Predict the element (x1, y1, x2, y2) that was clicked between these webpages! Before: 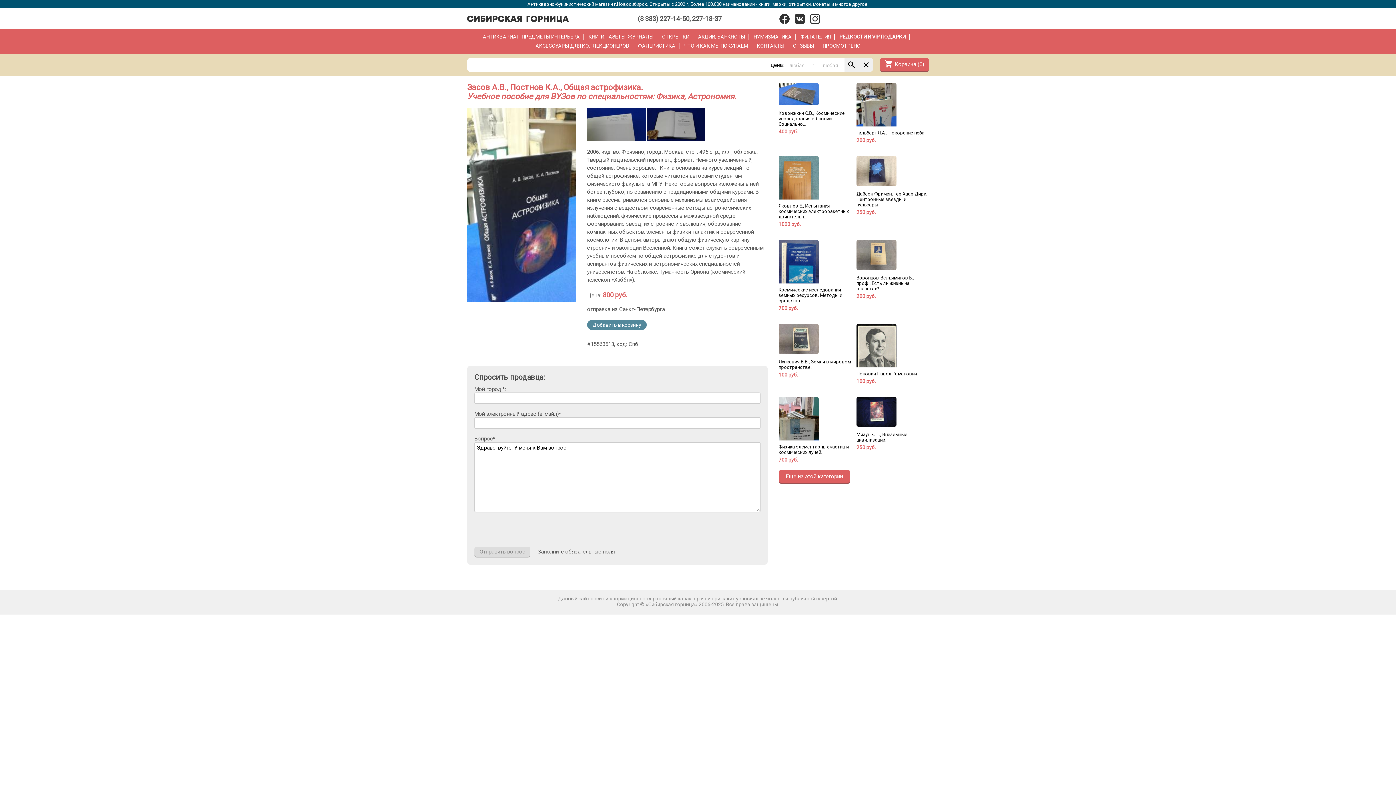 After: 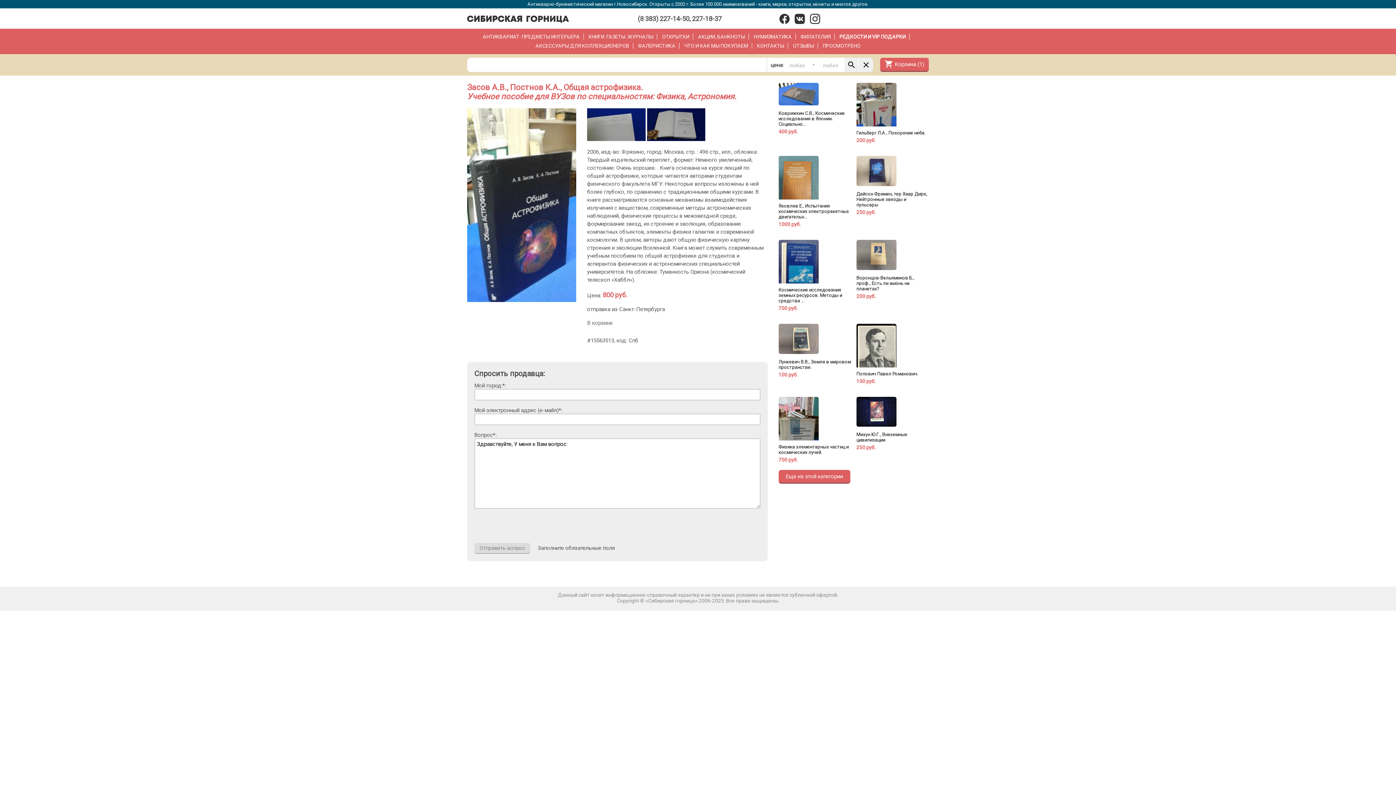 Action: bbox: (587, 320, 646, 330) label: Добавить в корзину